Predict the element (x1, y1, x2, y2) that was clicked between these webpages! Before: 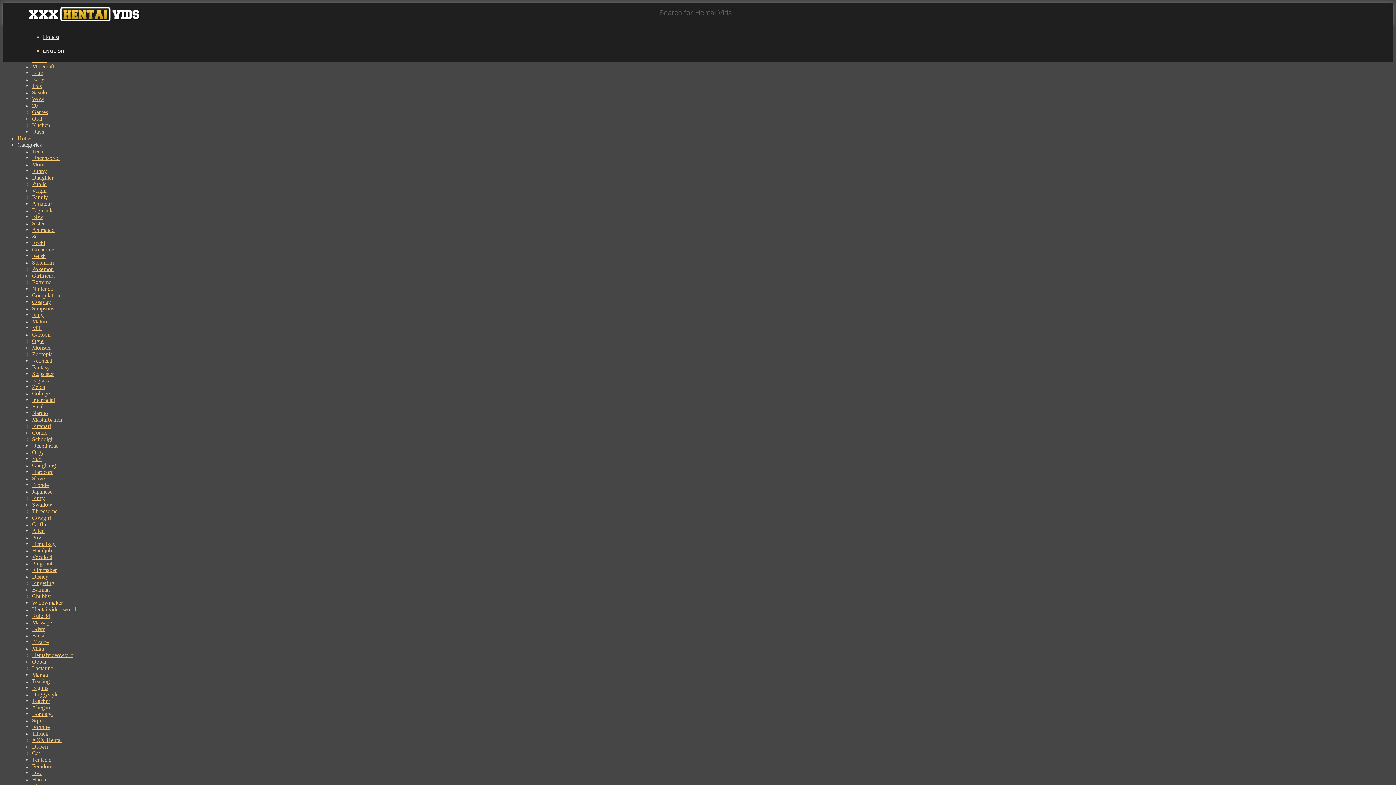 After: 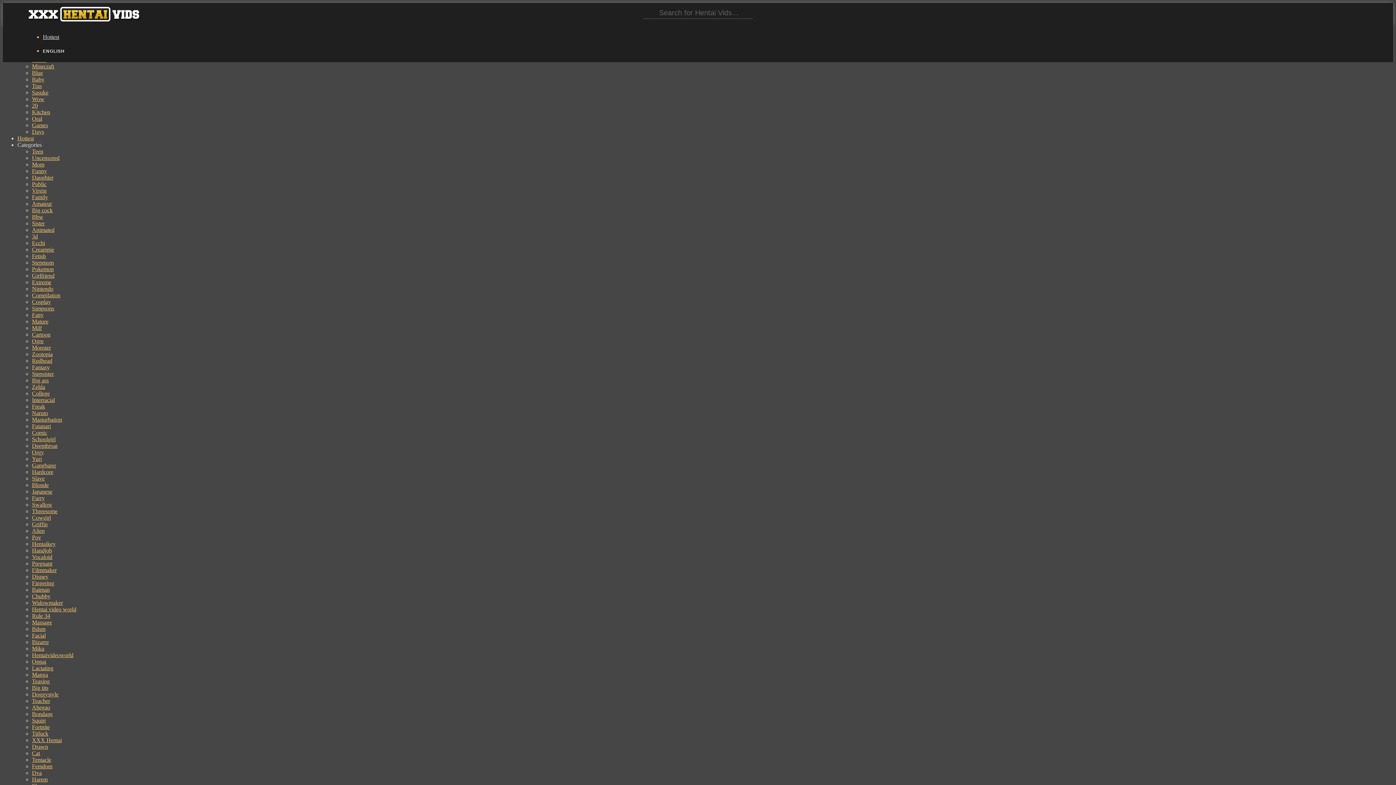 Action: bbox: (32, 658, 46, 665) label: Oppai